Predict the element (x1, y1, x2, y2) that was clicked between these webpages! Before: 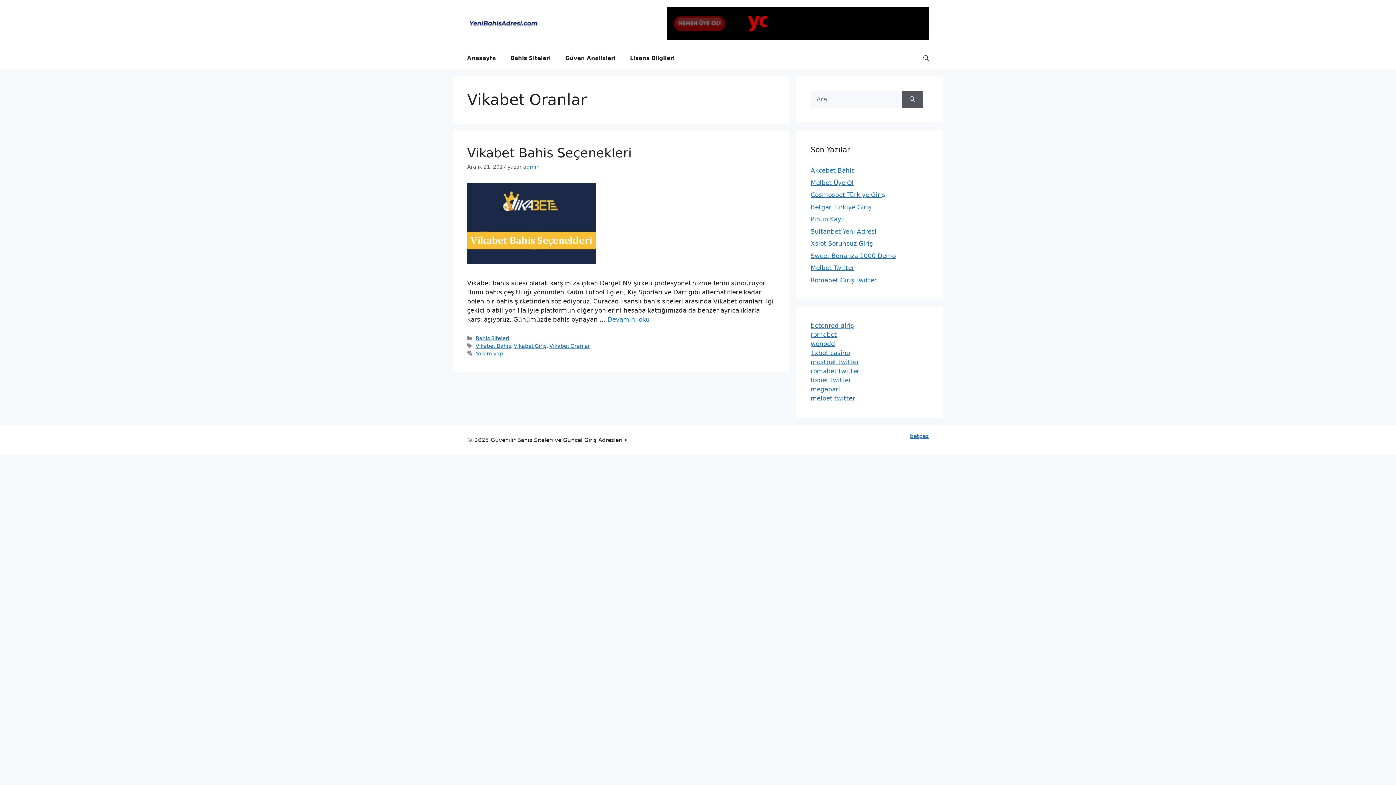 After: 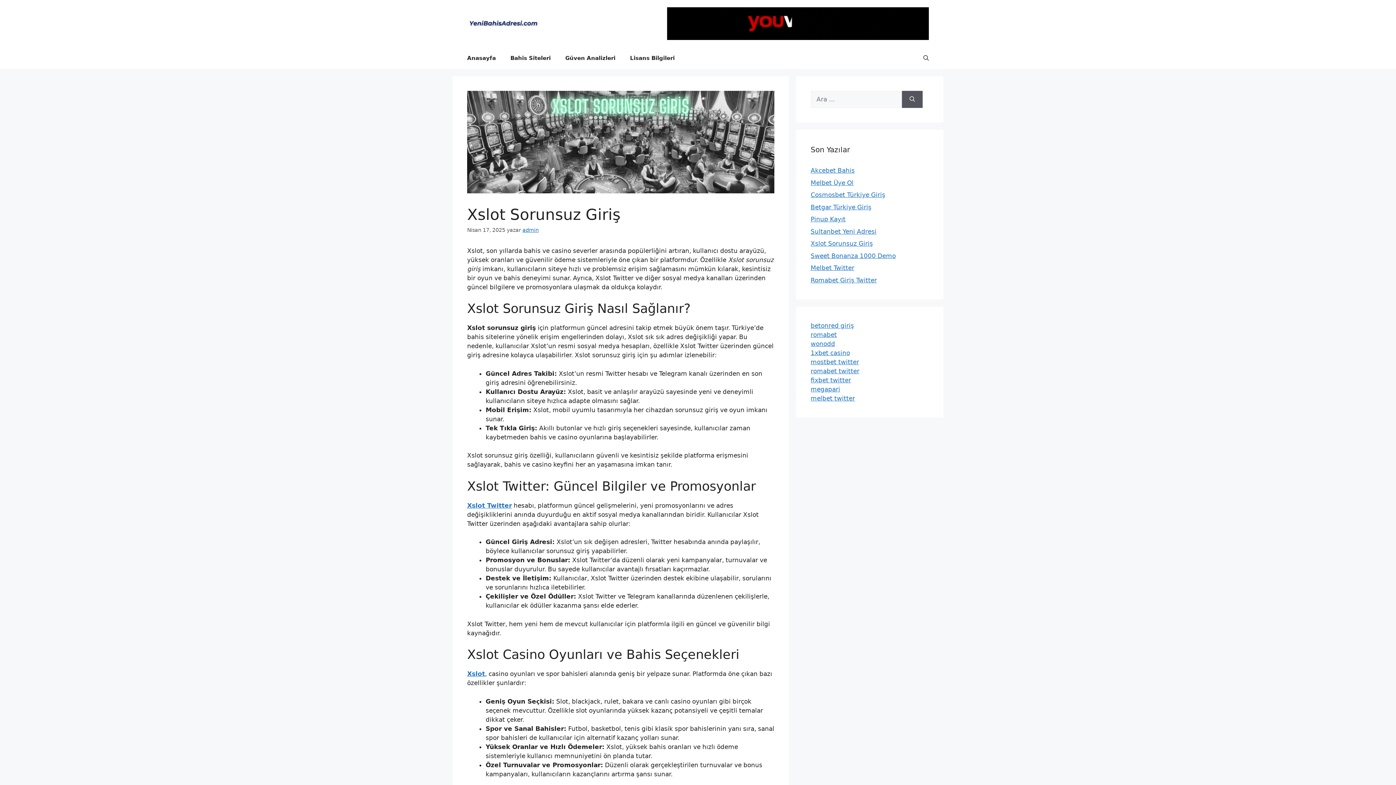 Action: bbox: (810, 240, 873, 247) label: Xslot Sorunsuz Giriş